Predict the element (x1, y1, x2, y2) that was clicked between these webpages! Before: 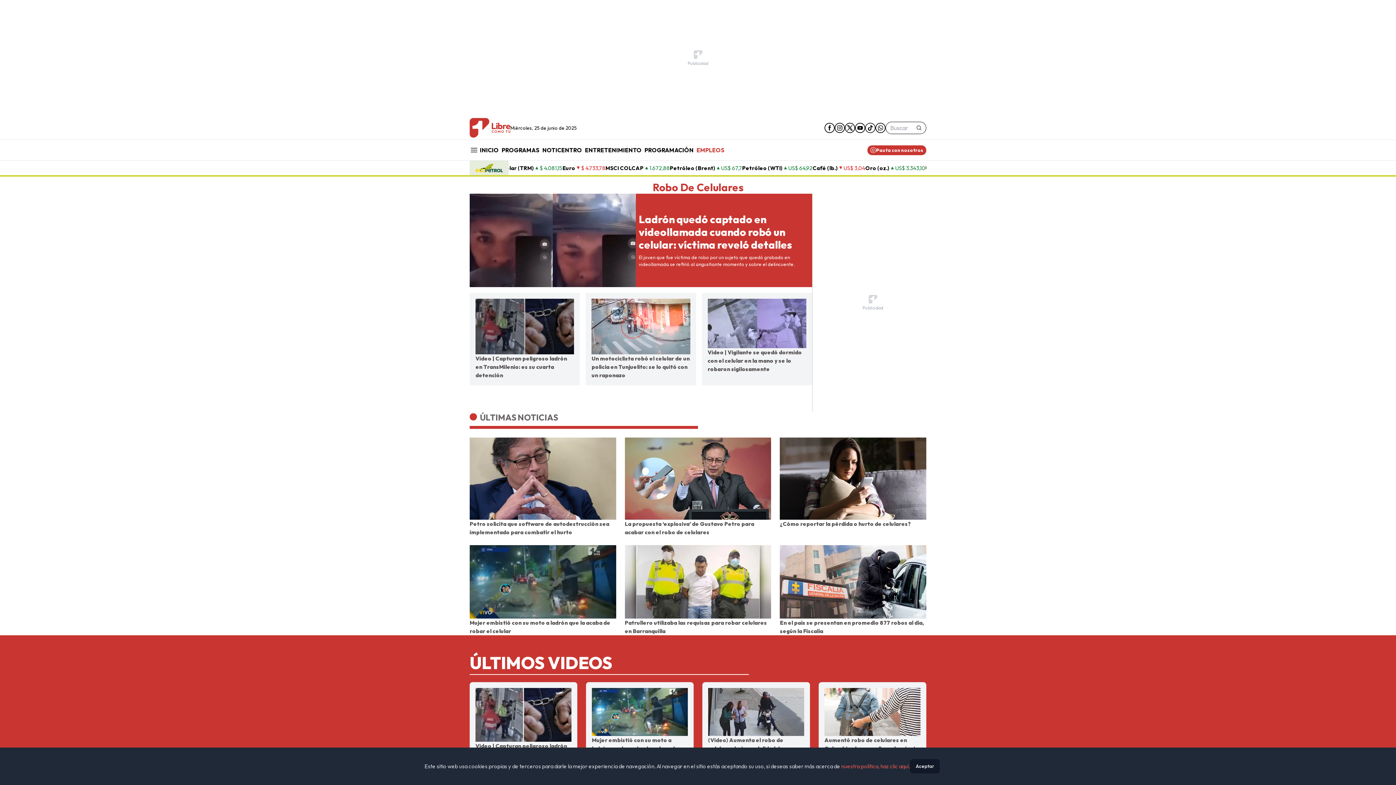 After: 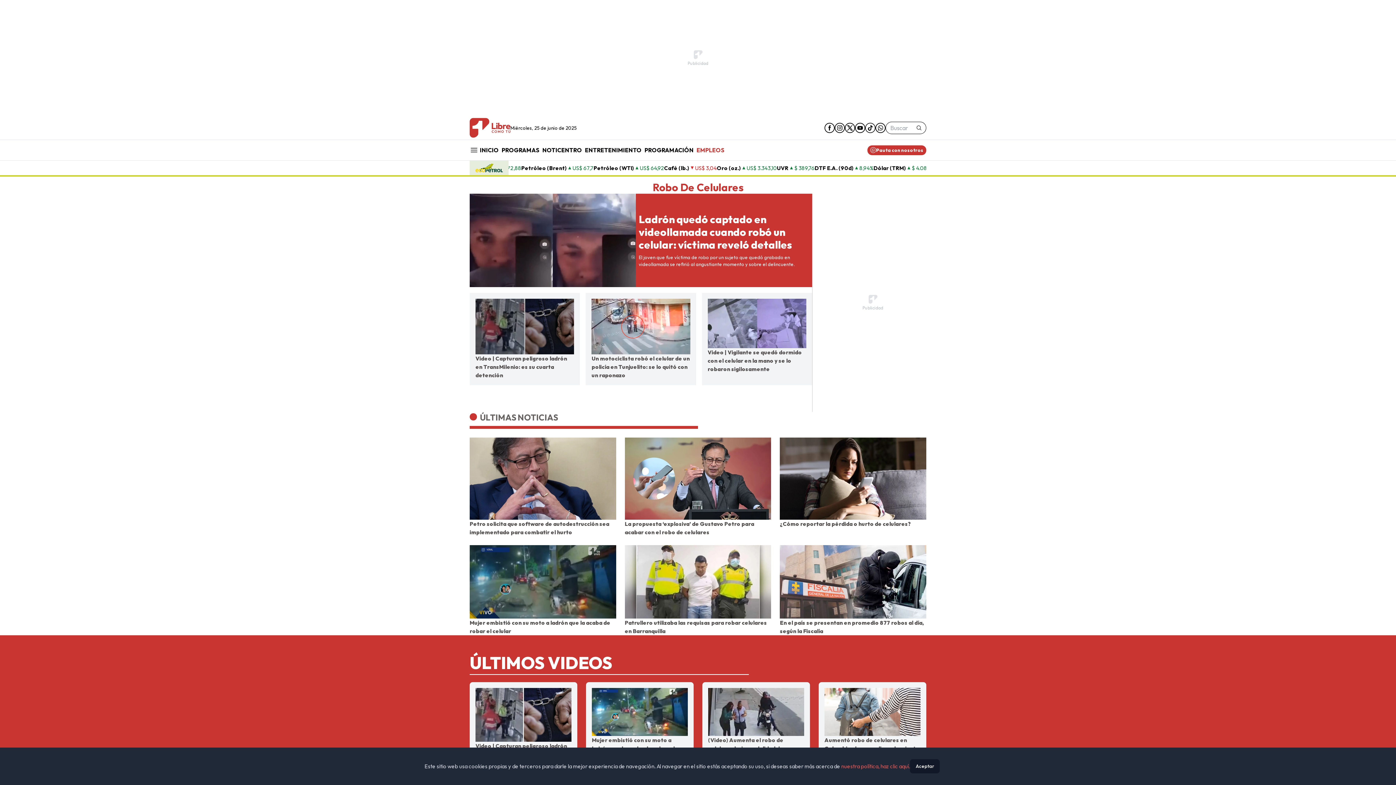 Action: bbox: (845, 121, 855, 134) label: twitter